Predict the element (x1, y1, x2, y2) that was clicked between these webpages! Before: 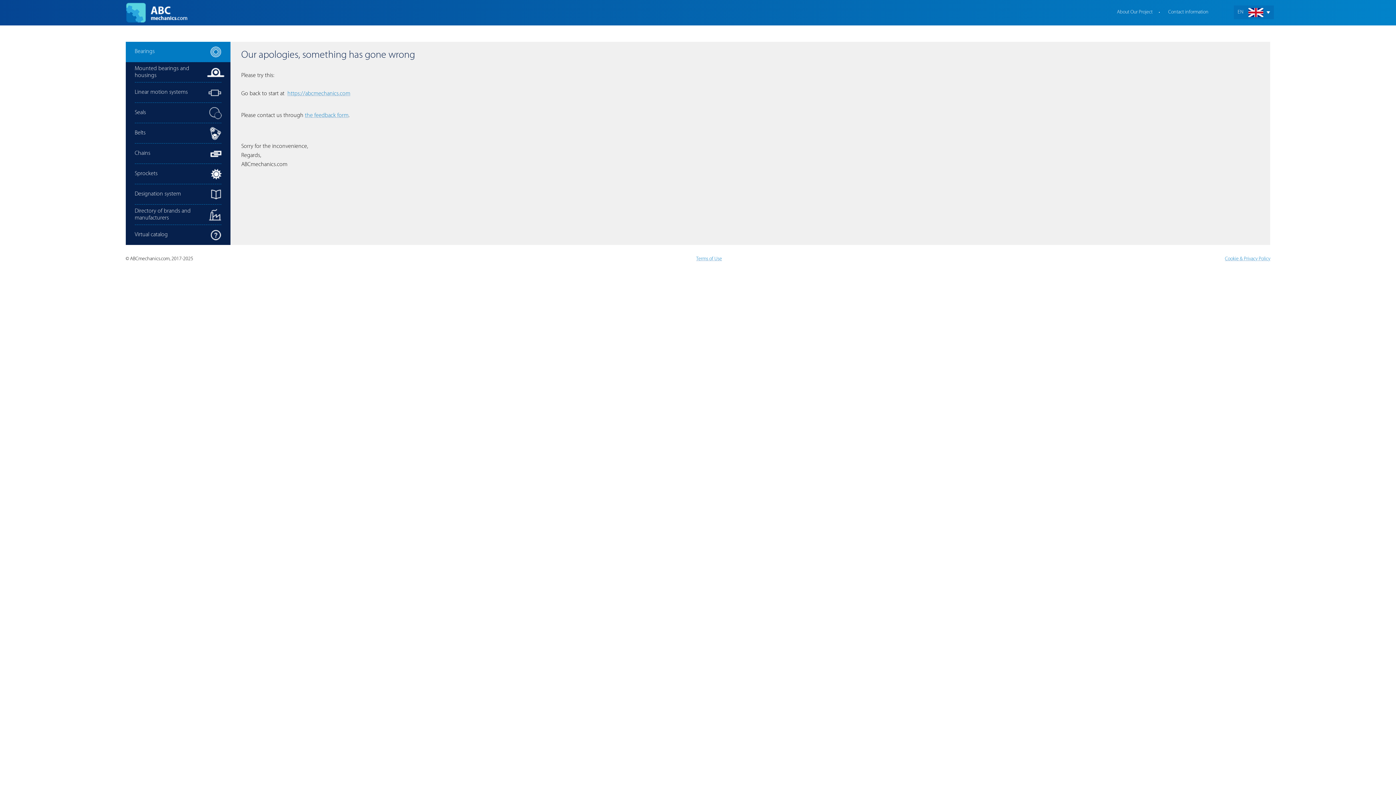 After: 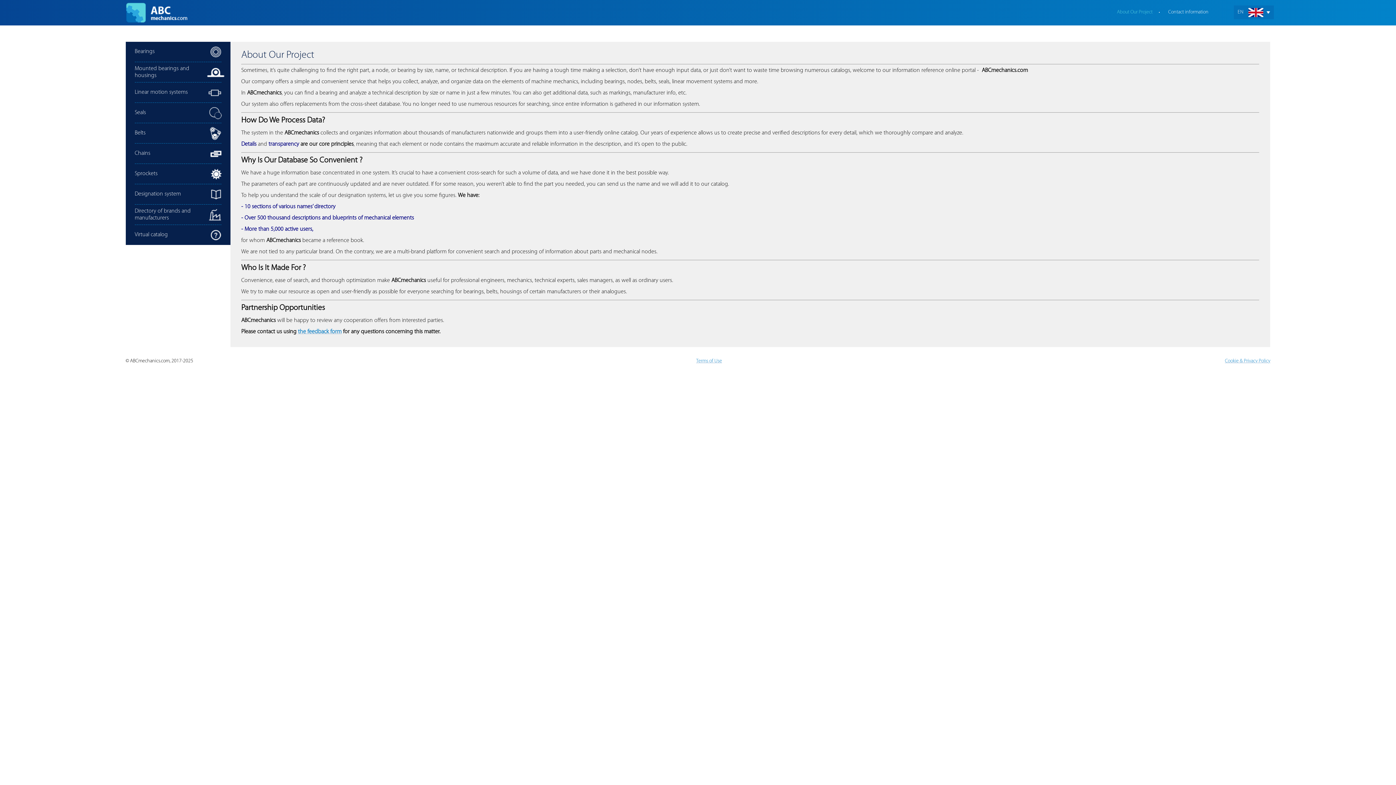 Action: bbox: (1109, 9, 1160, 14) label: About Our Project